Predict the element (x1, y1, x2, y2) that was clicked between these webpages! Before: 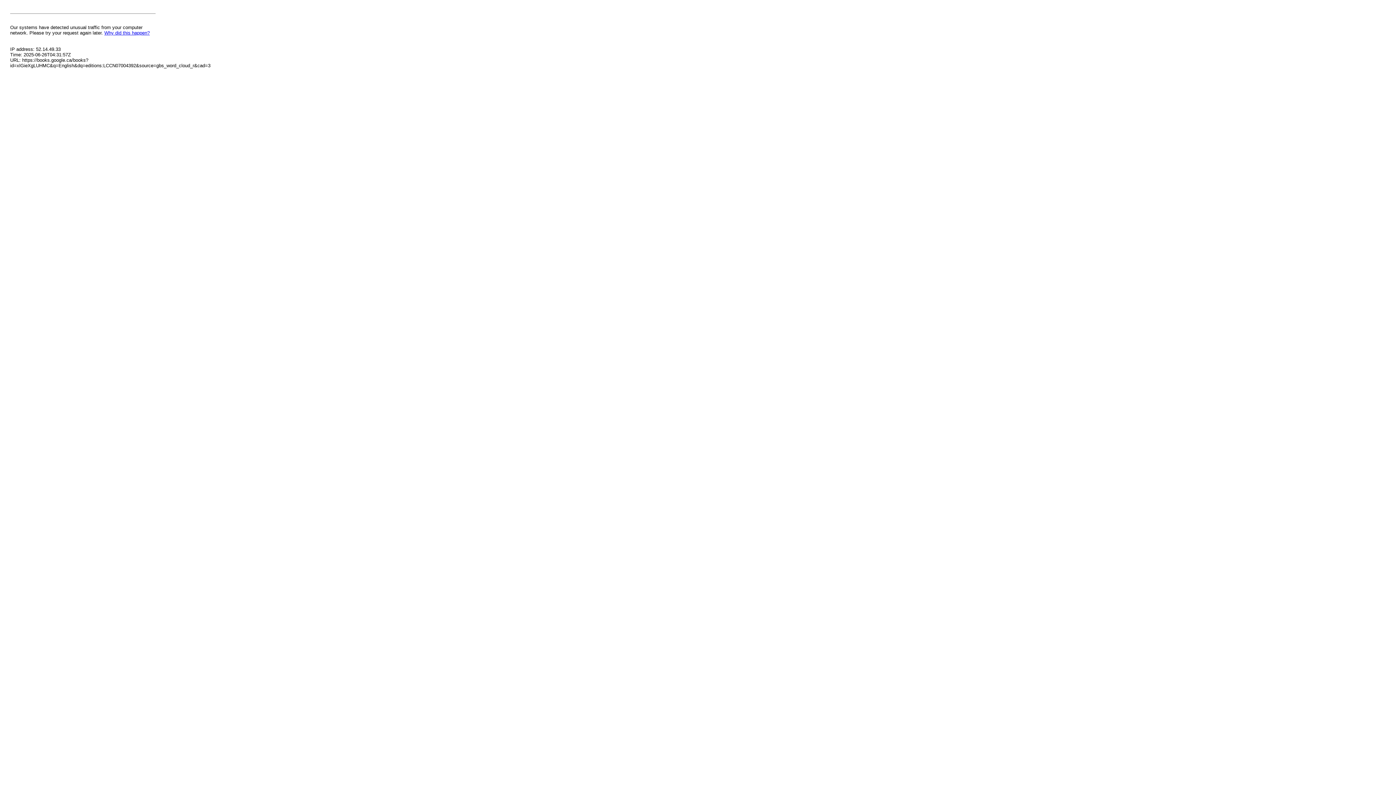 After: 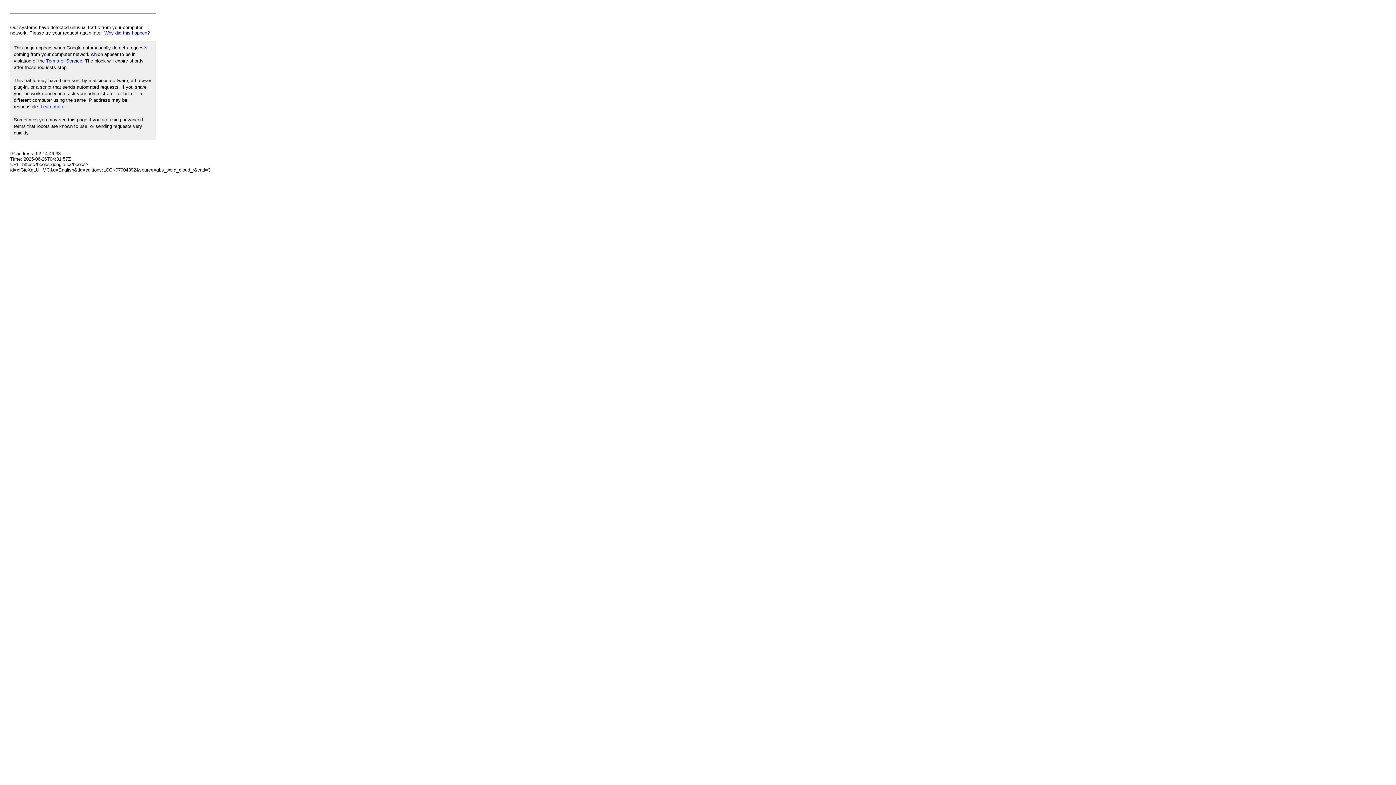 Action: bbox: (104, 30, 149, 35) label: Why did this happen?